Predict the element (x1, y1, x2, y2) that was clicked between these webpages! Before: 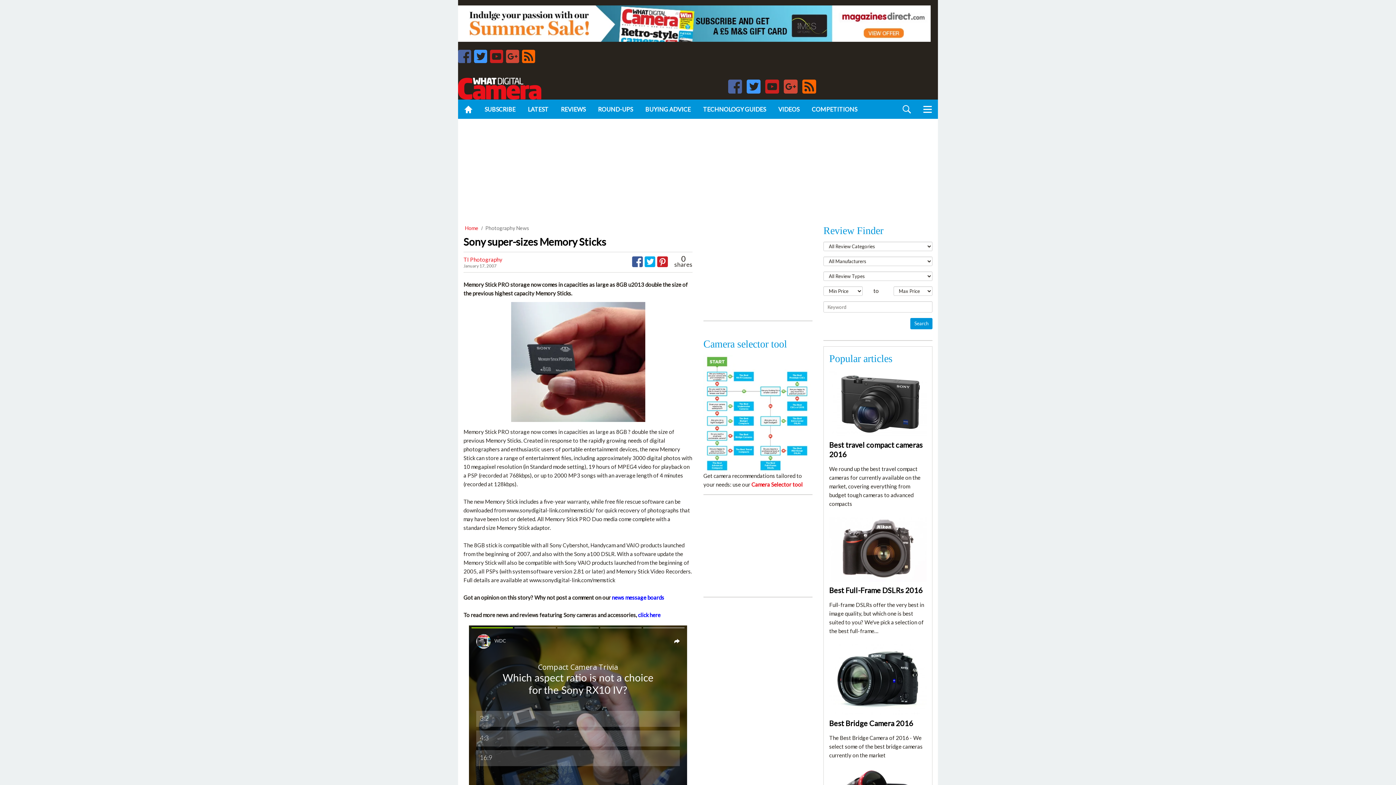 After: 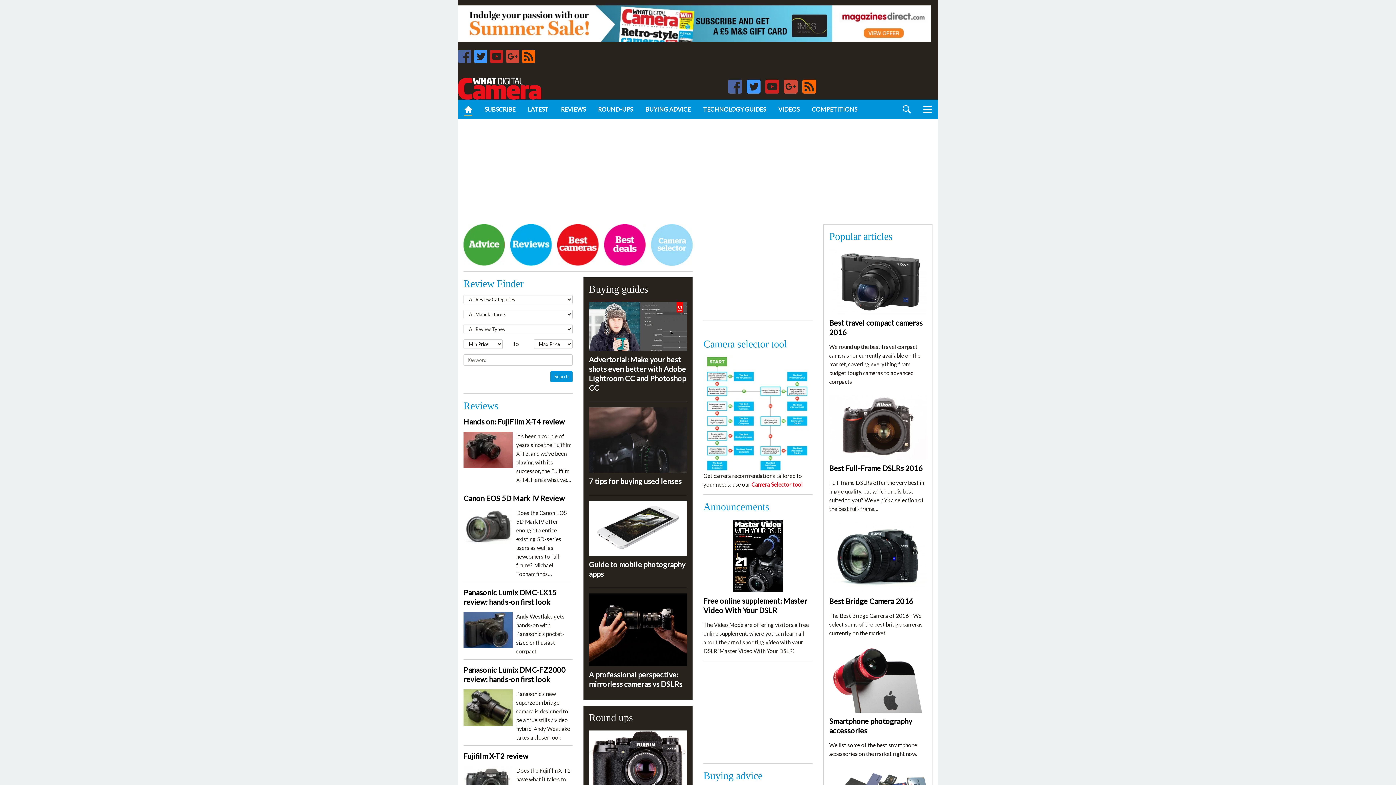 Action: label: Home bbox: (465, 225, 477, 230)